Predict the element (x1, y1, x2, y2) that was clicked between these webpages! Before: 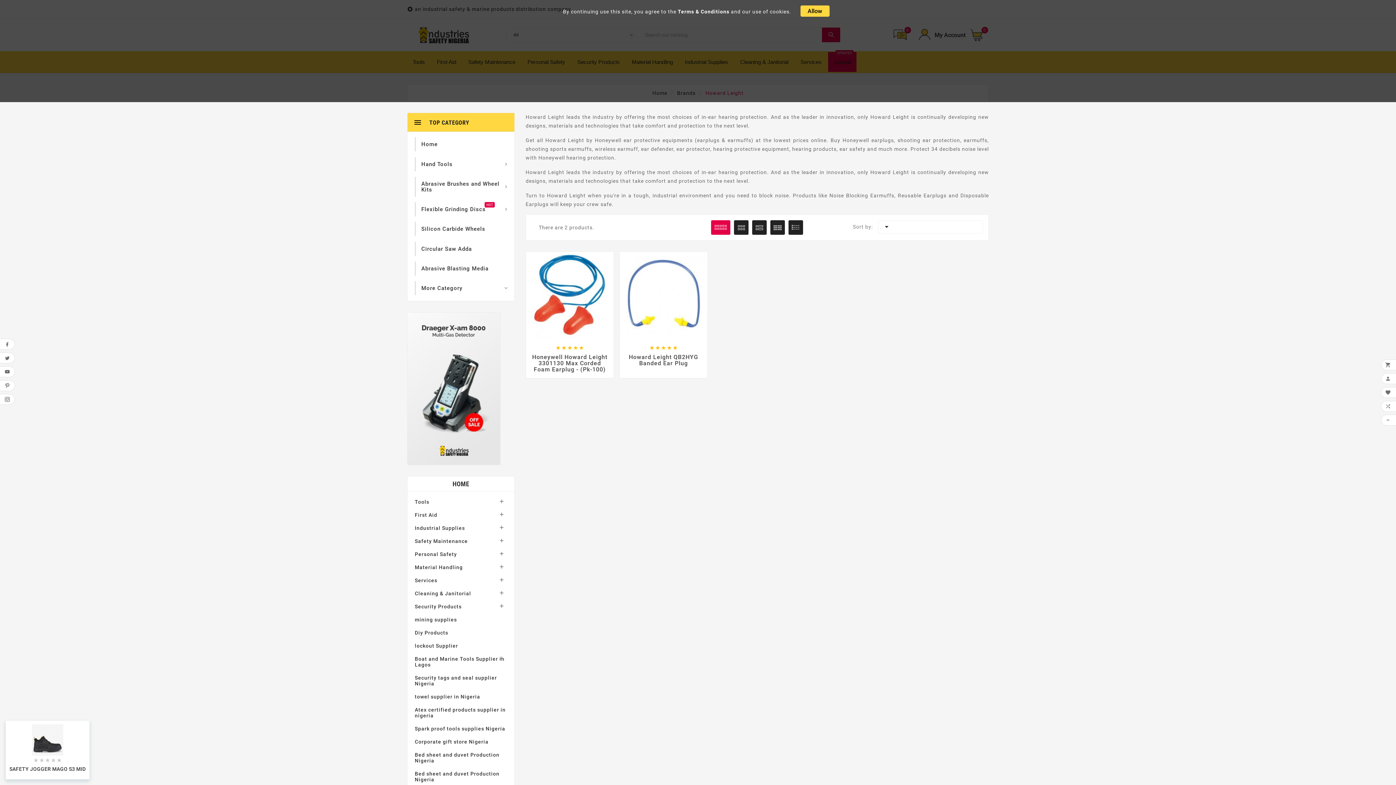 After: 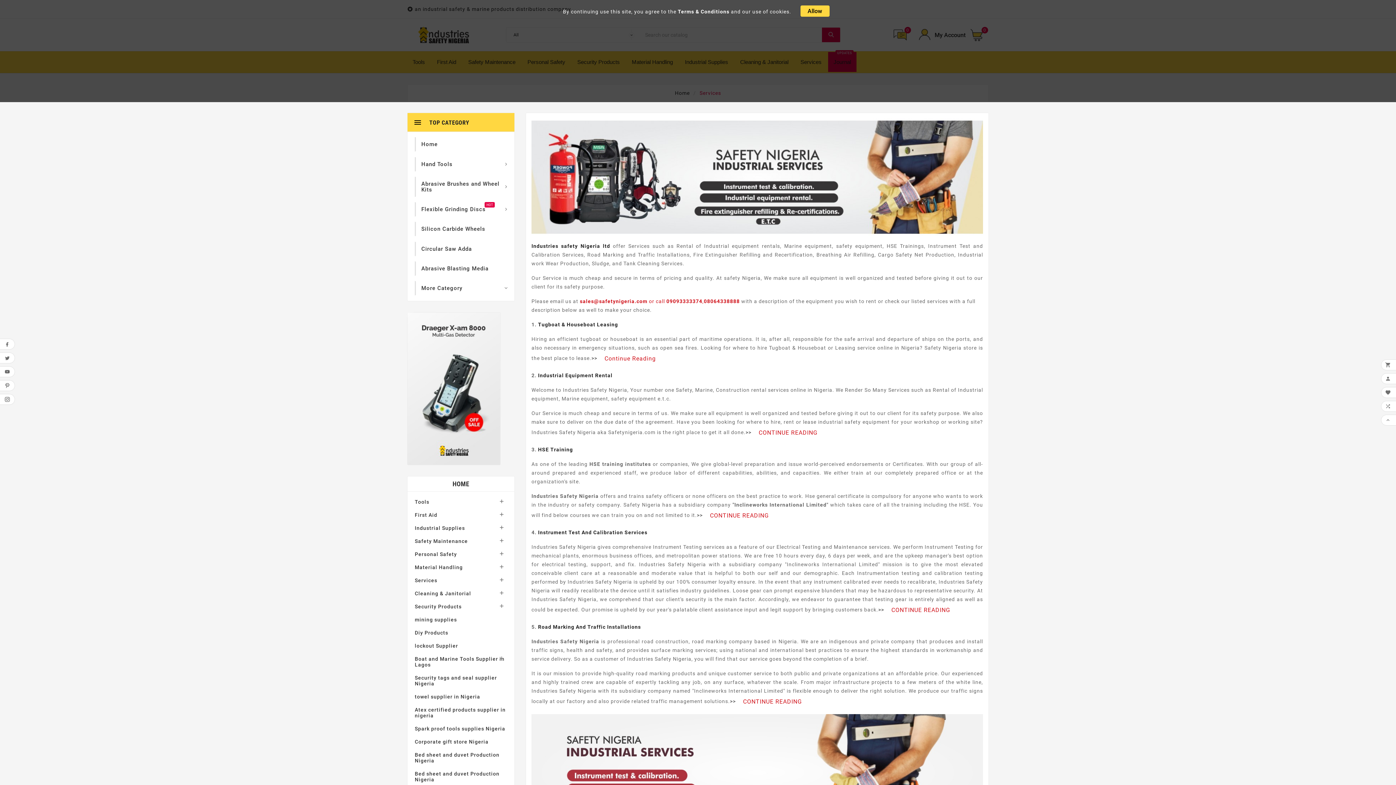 Action: label: Services bbox: (414, 574, 507, 587)